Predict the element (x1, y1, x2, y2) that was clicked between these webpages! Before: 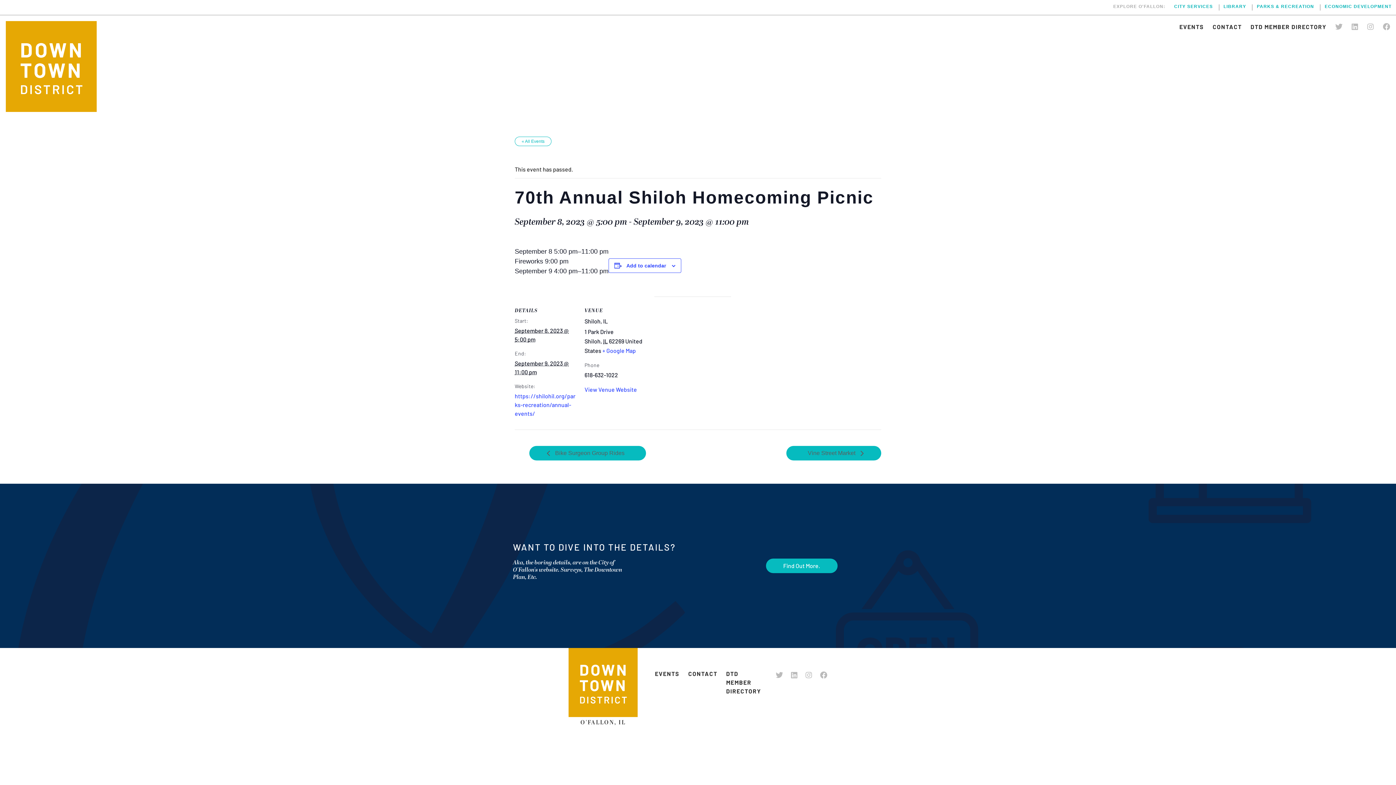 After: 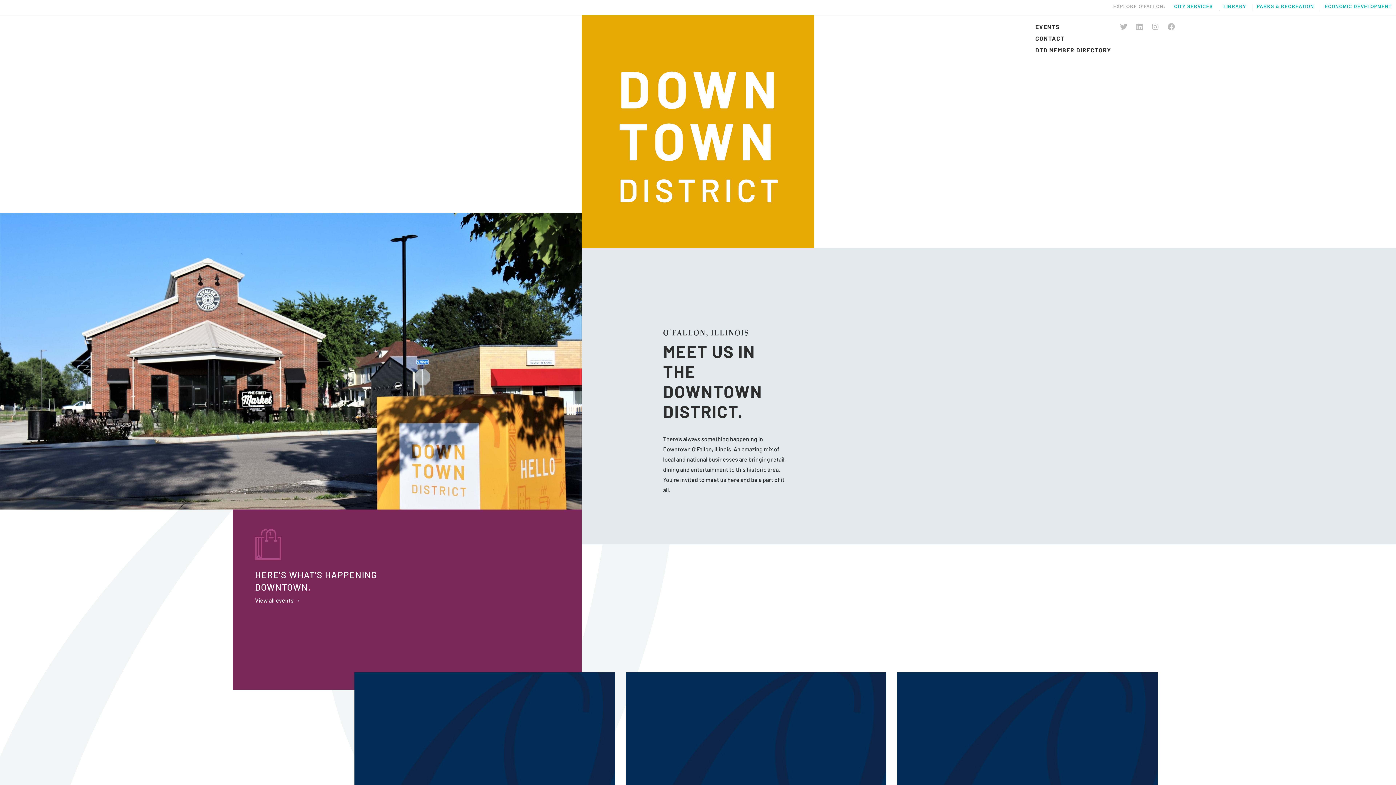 Action: bbox: (5, 21, 96, 112)